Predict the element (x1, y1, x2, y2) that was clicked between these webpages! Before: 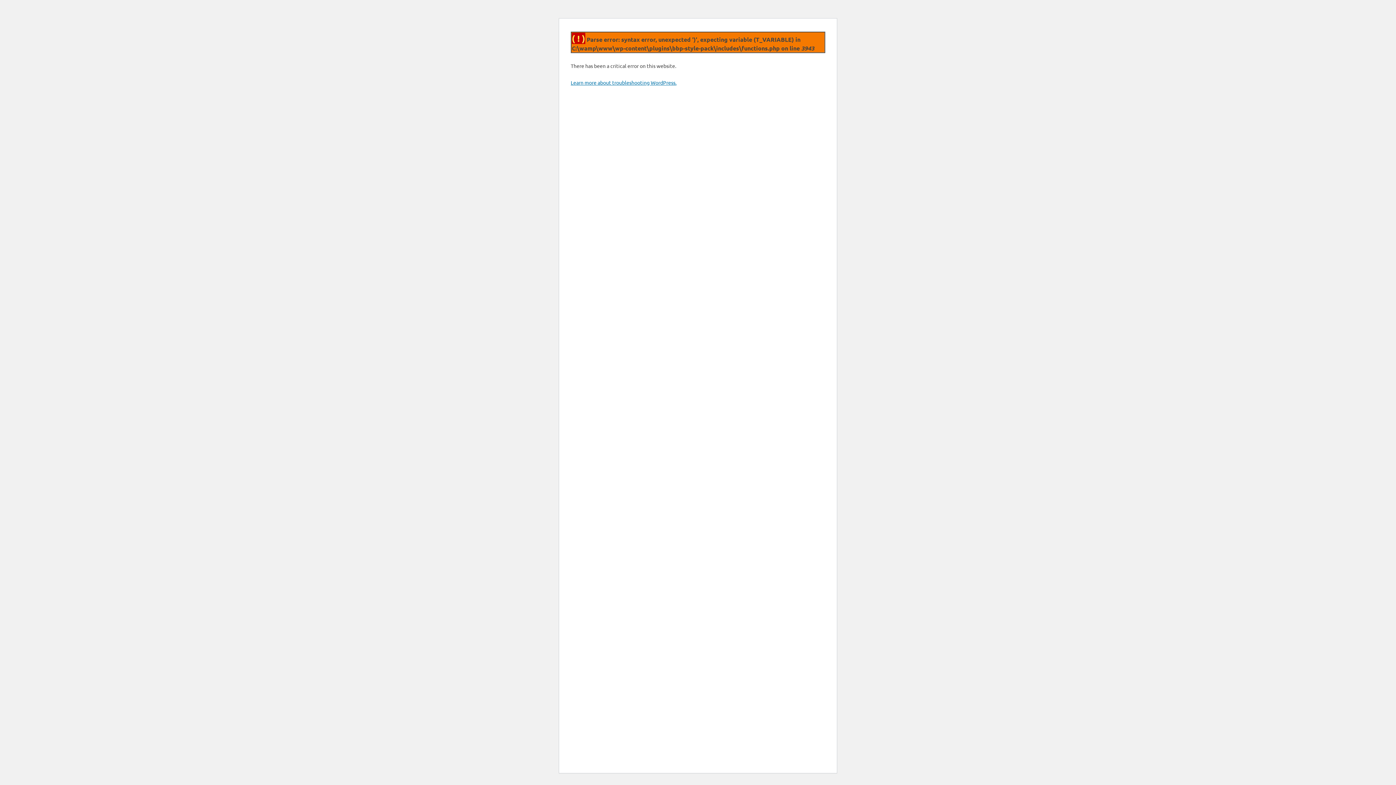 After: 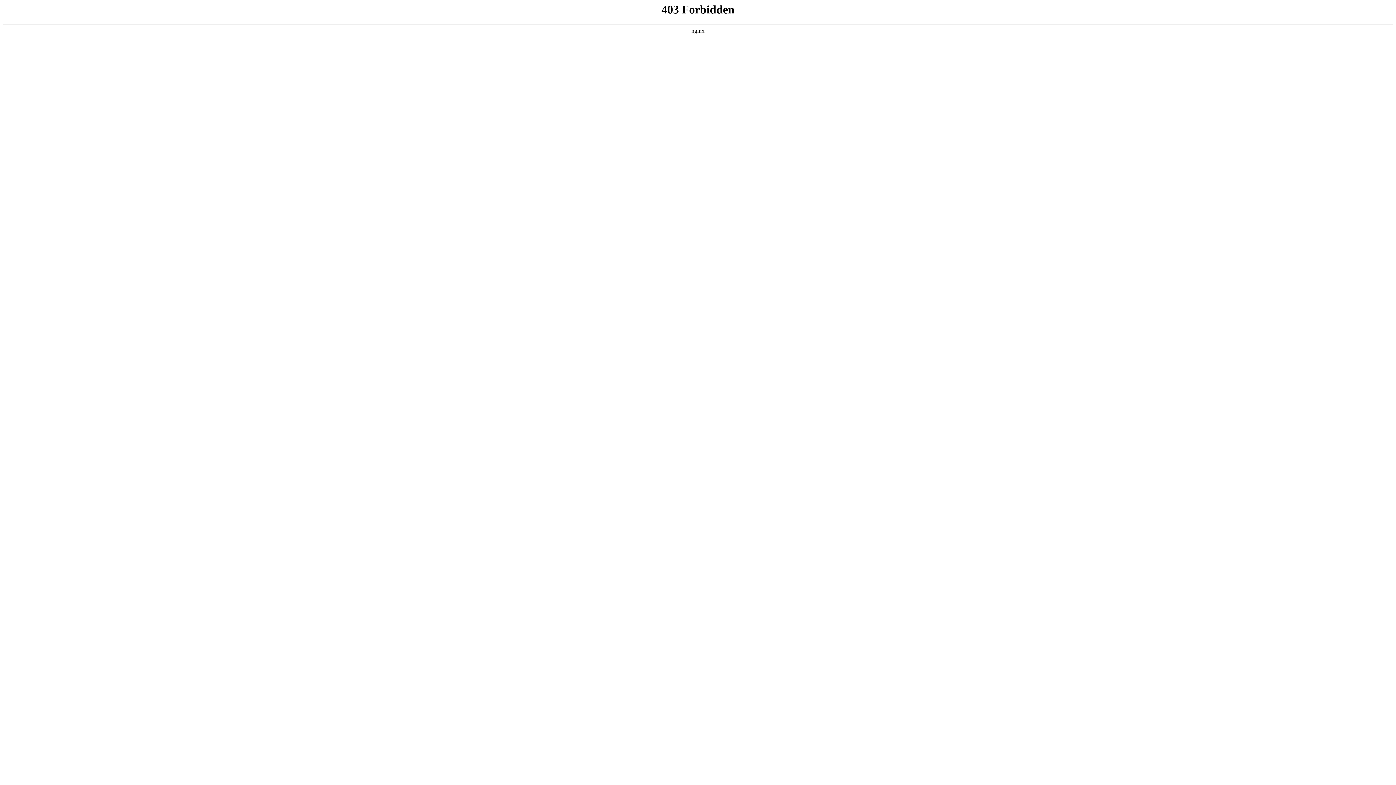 Action: bbox: (570, 79, 676, 85) label: Learn more about troubleshooting WordPress.